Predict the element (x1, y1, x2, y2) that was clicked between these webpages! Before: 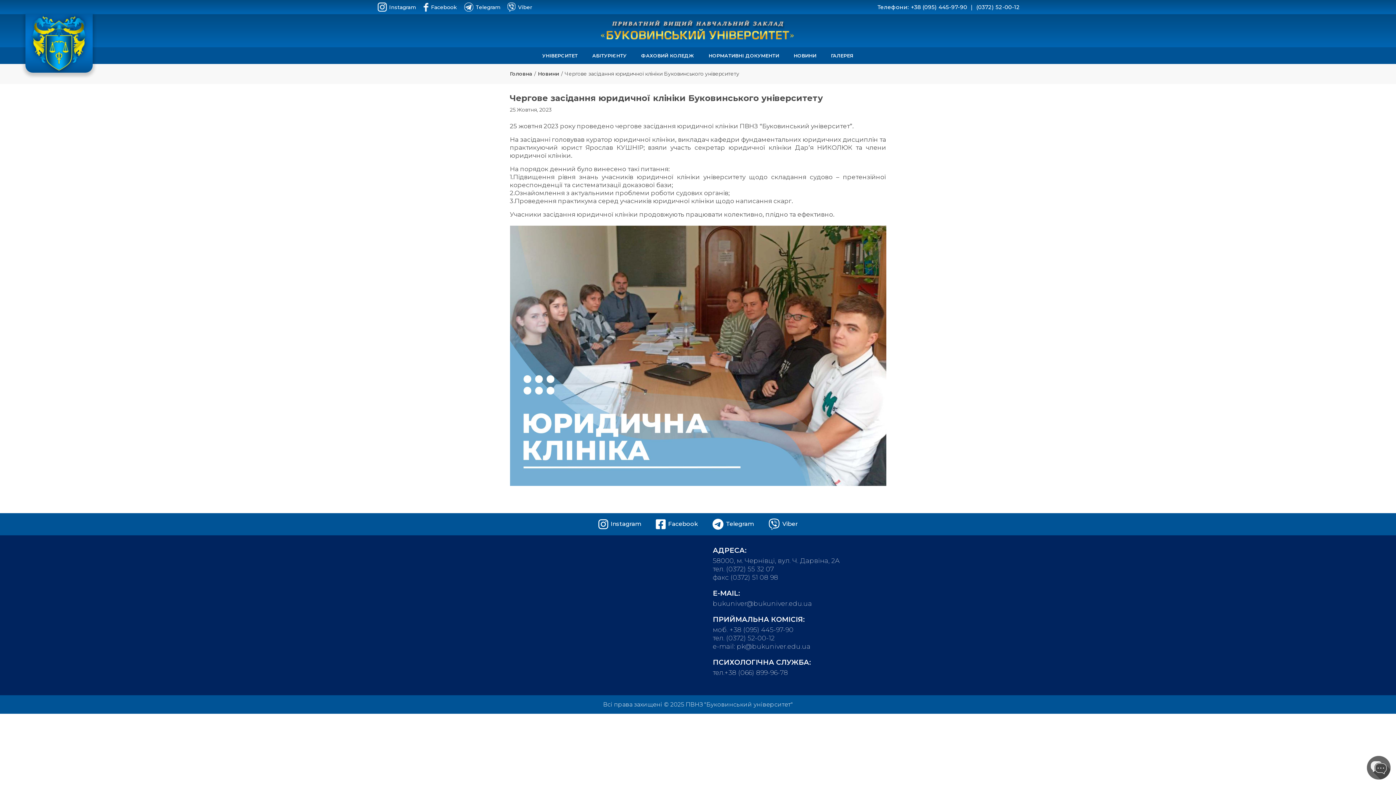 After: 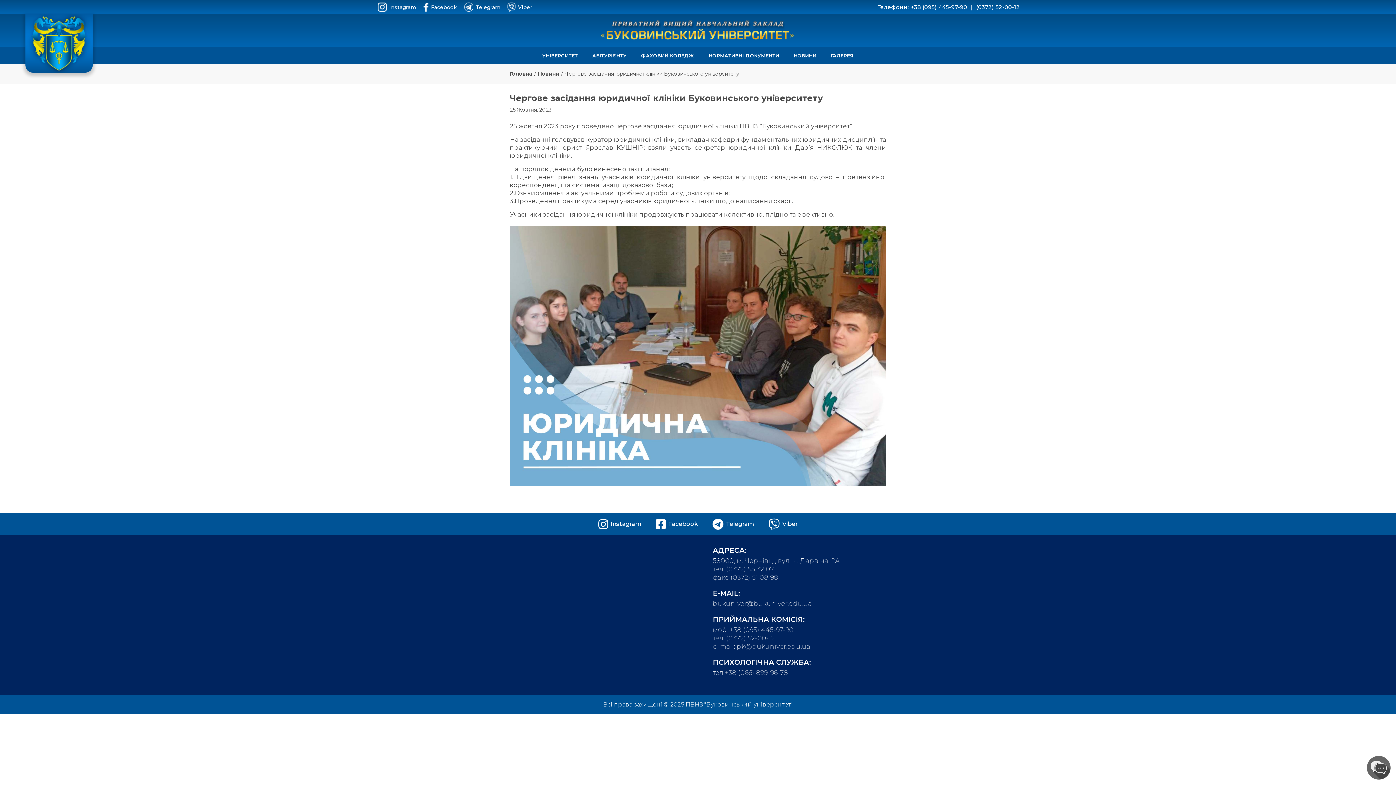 Action: label: Facebook bbox: (423, 2, 456, 11)